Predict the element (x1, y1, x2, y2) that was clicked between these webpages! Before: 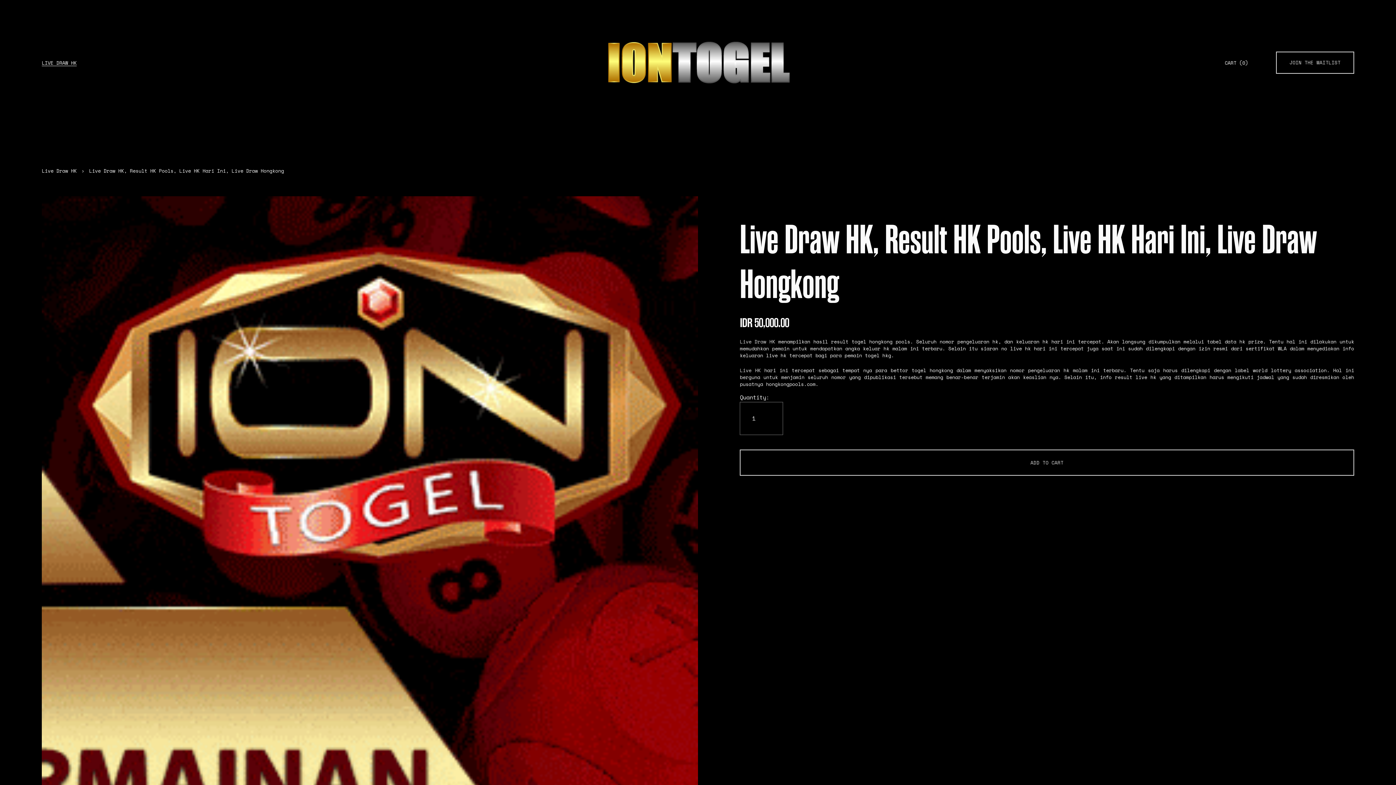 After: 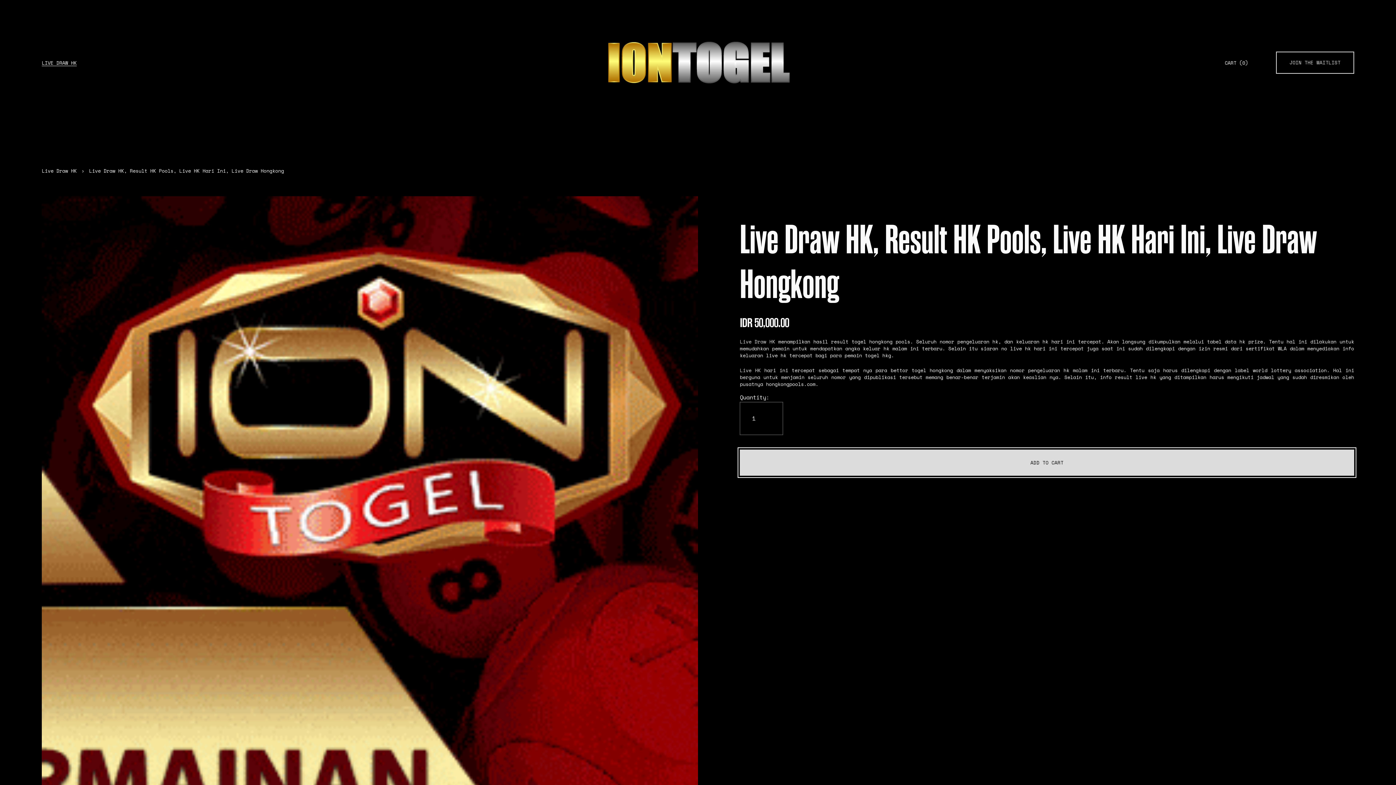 Action: bbox: (740, 449, 1354, 476) label: ADD TO CART